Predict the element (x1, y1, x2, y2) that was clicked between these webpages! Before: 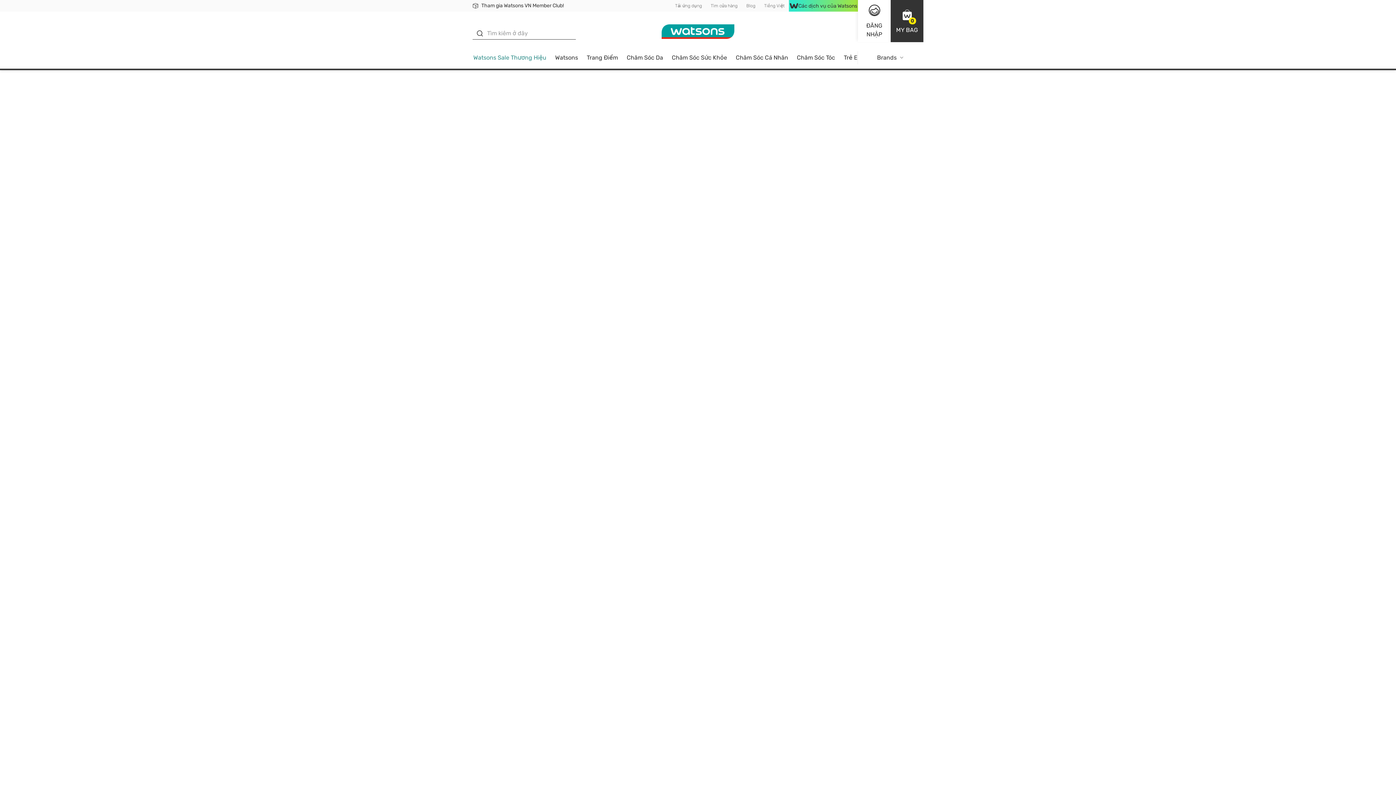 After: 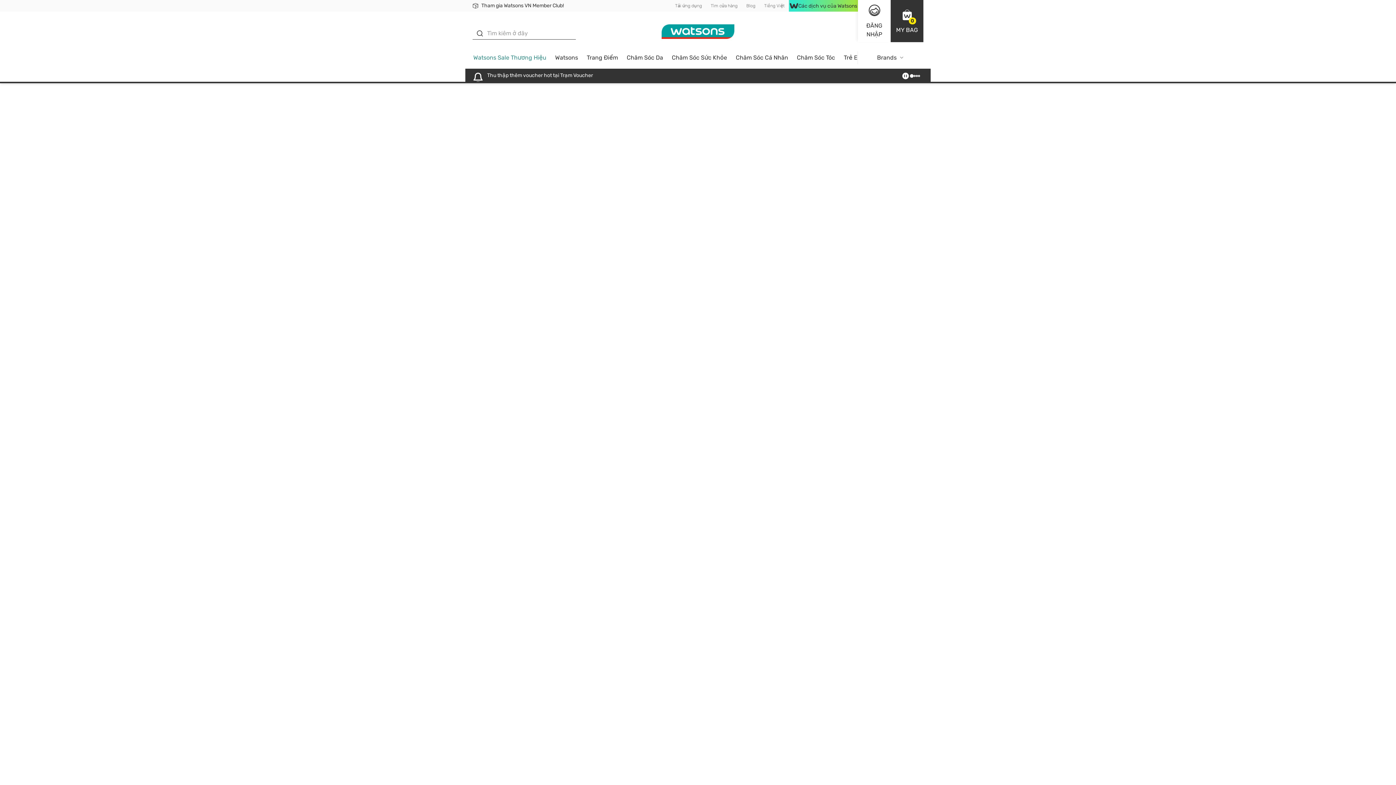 Action: bbox: (706, 0, 742, 11) label: Tìm cửa hàng